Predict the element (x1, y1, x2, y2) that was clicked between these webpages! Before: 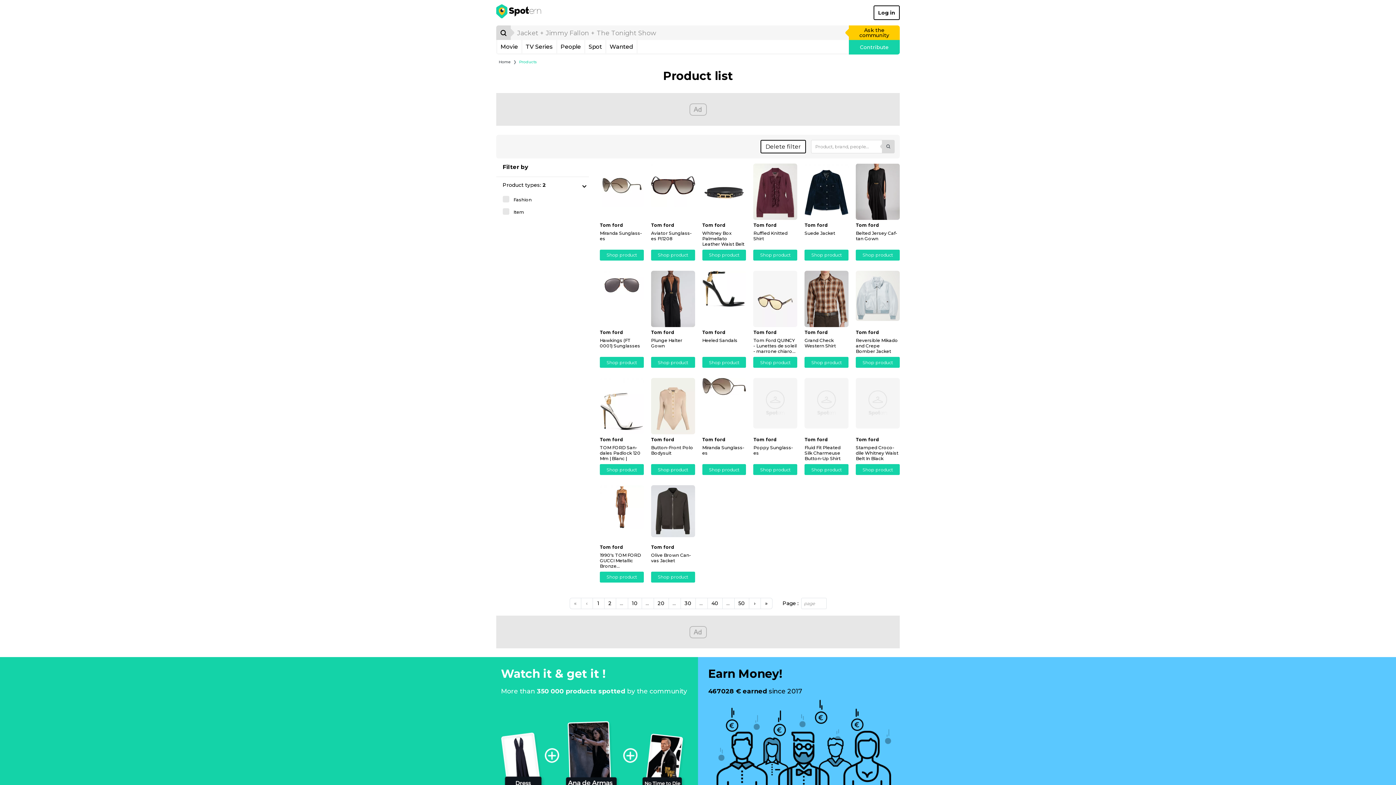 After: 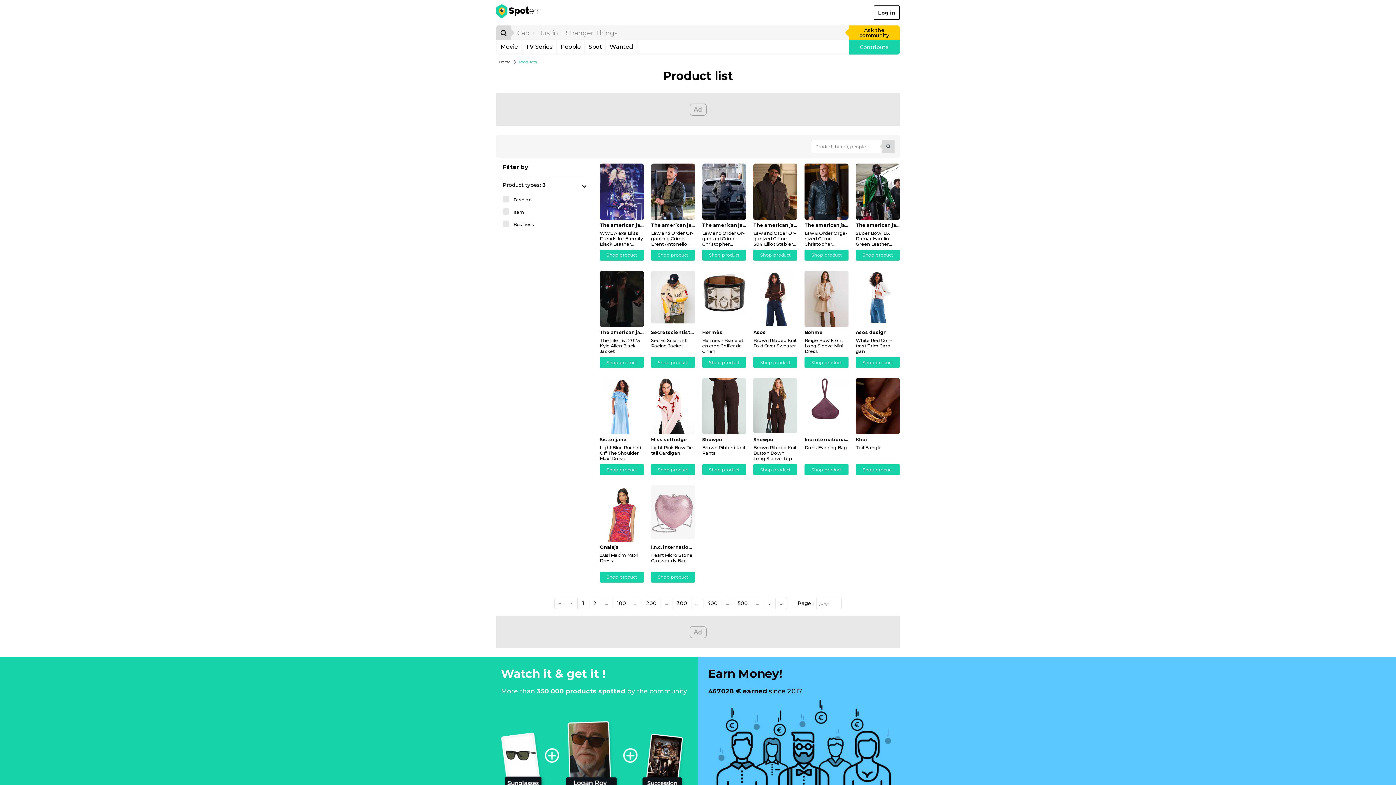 Action: label: Delete filter bbox: (760, 139, 806, 153)